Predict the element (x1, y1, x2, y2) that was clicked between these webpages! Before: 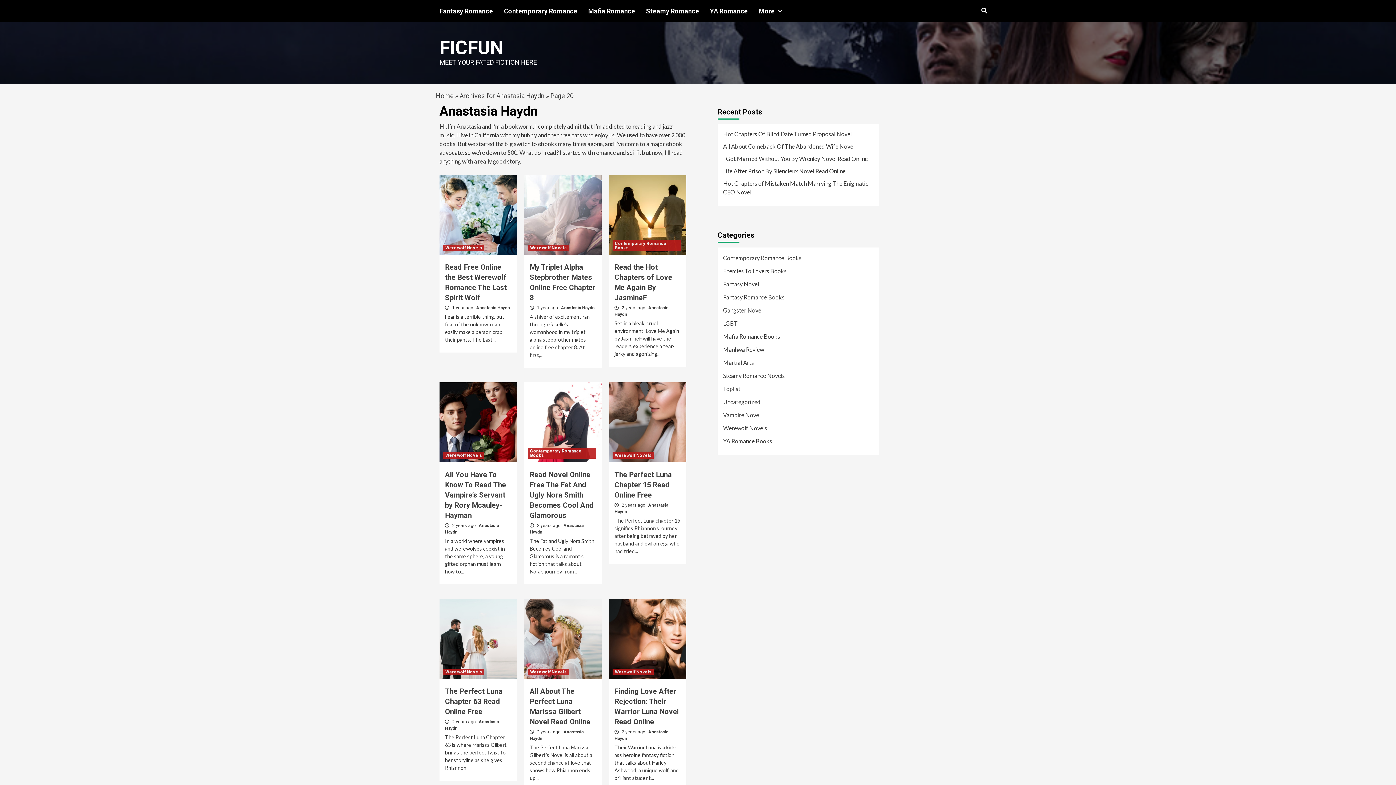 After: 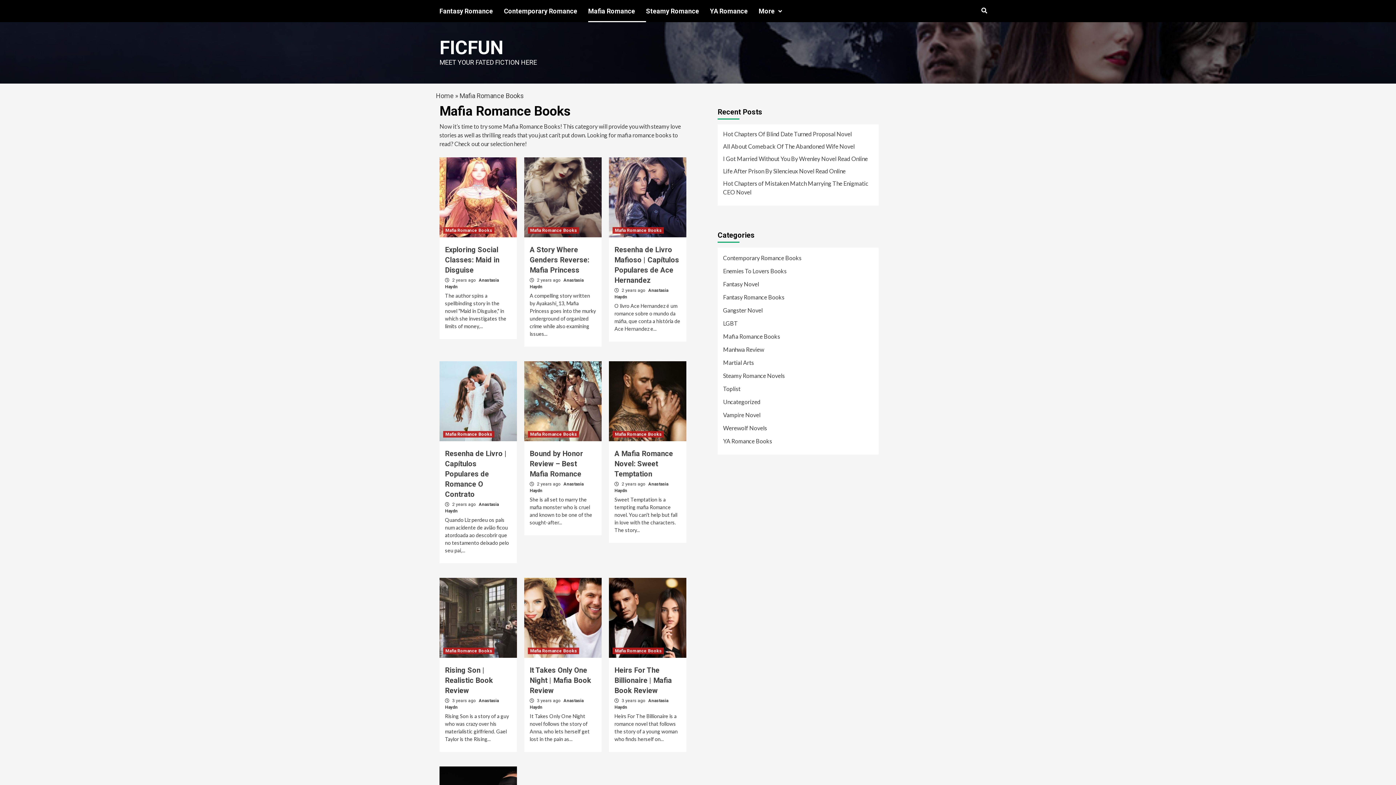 Action: label: Mafia Romance Books bbox: (723, 332, 780, 344)